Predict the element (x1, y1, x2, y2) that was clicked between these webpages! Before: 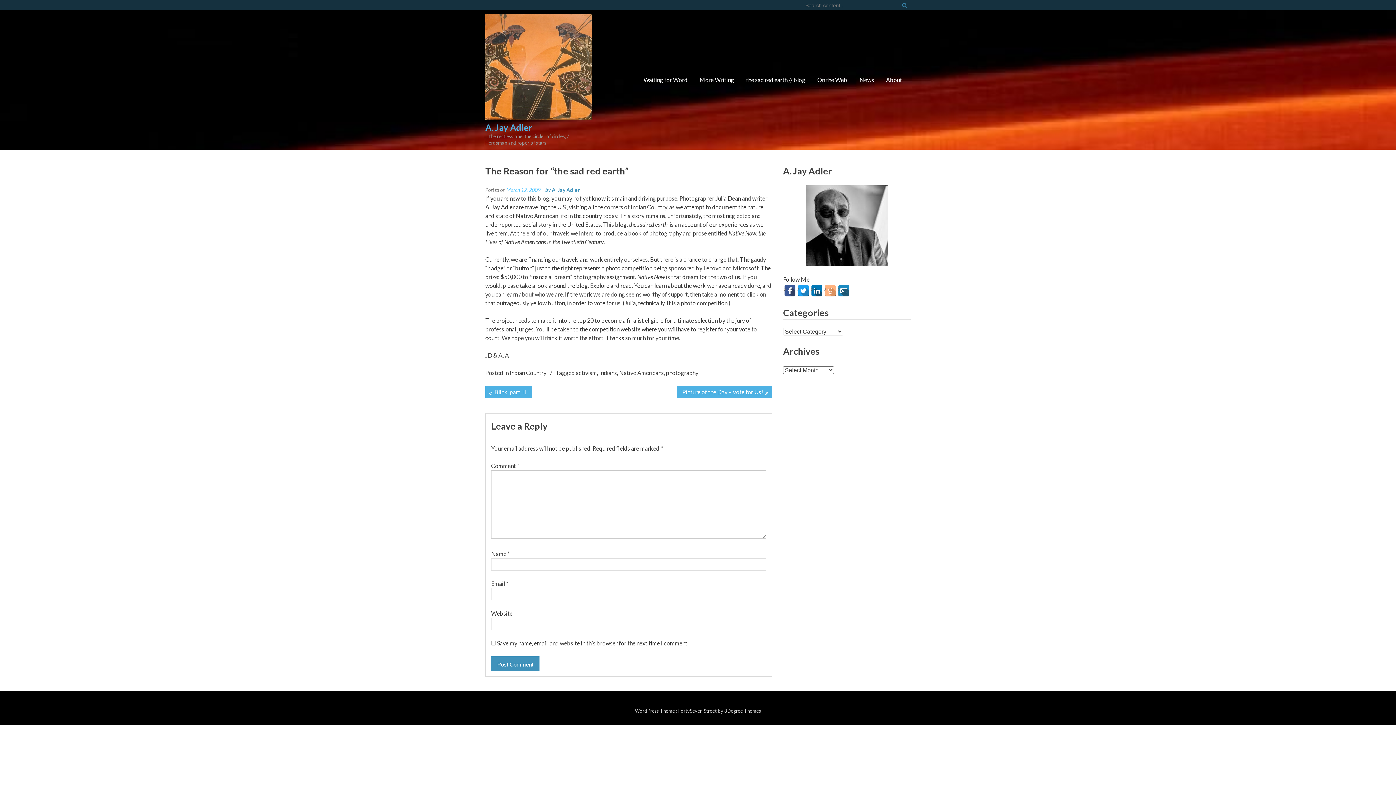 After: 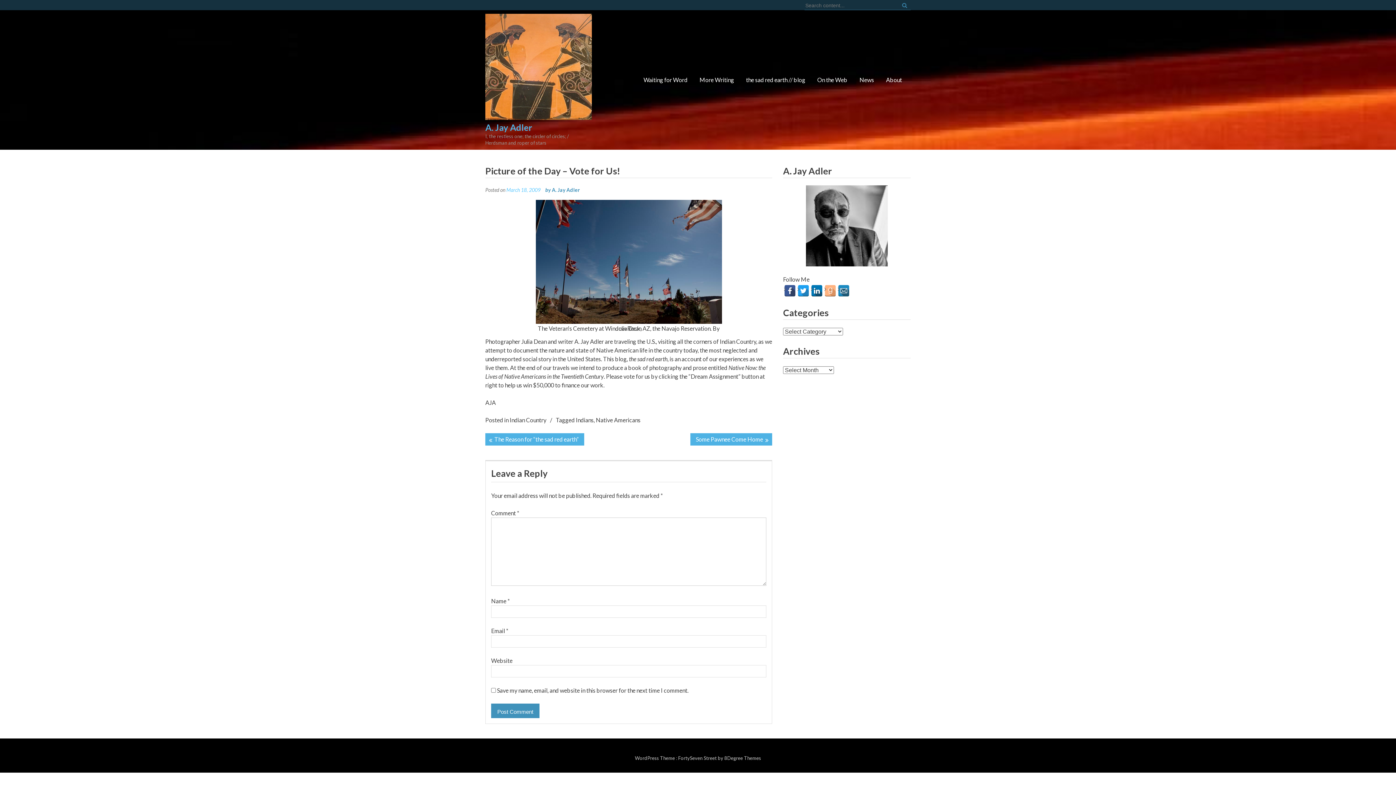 Action: label: Picture of the Day – Vote for Us! bbox: (677, 386, 772, 398)